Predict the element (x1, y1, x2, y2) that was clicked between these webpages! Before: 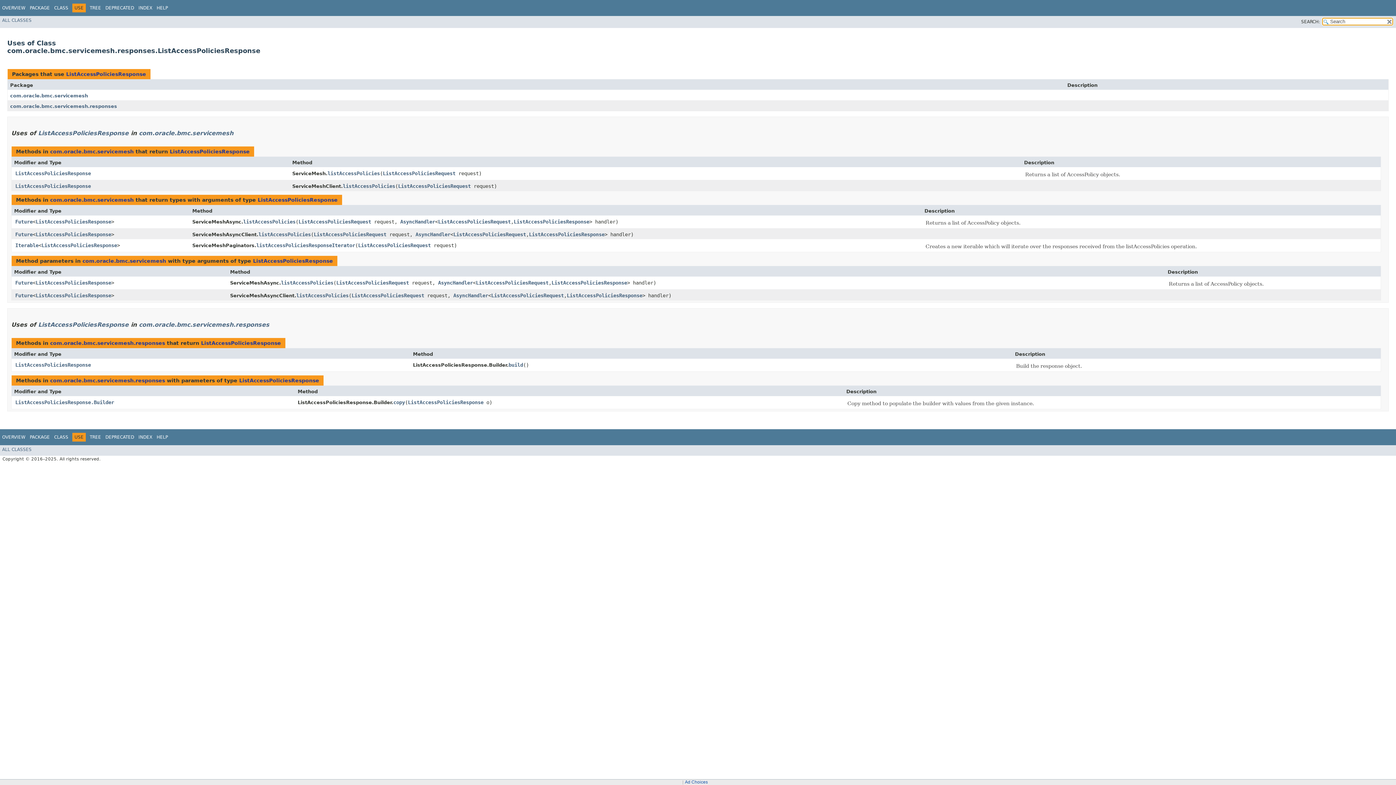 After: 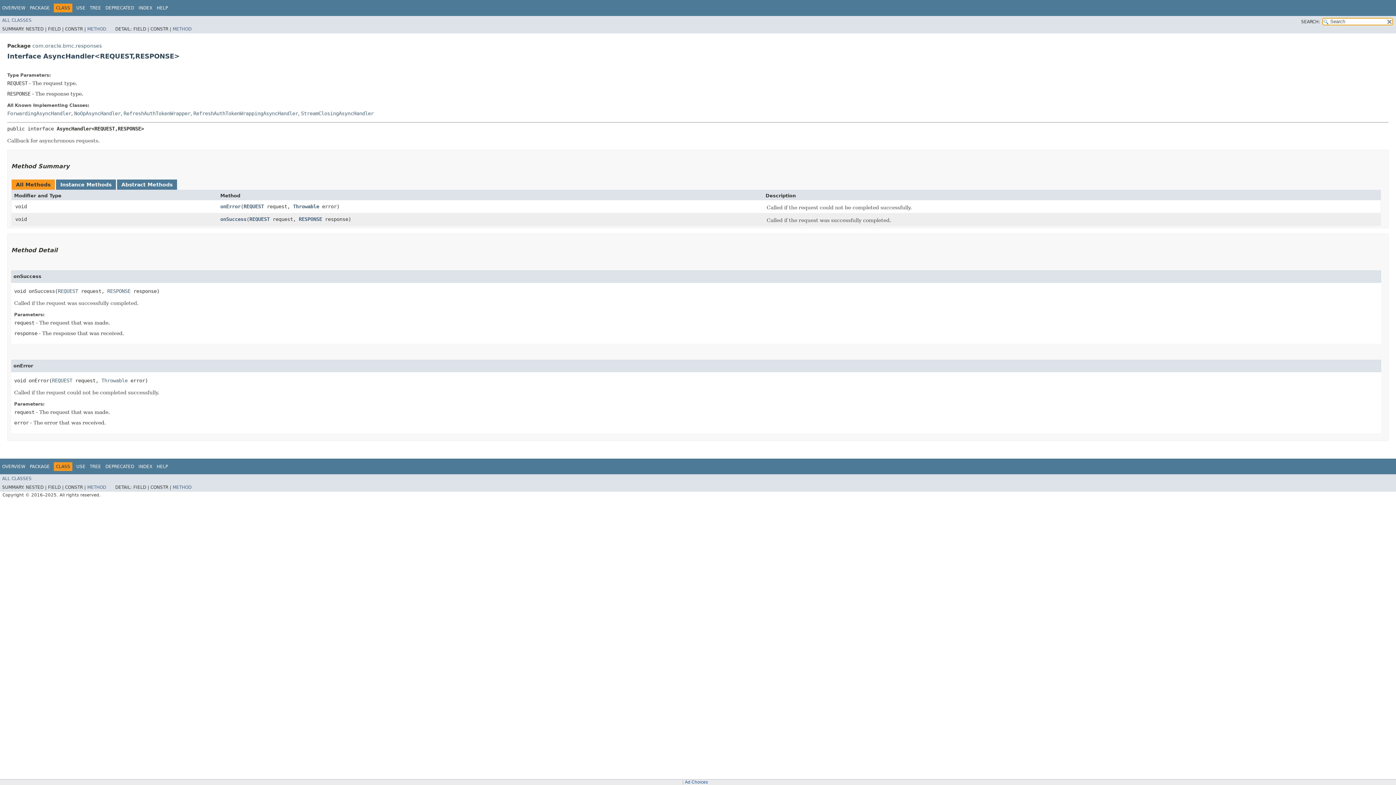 Action: label: AsyncHandler bbox: (415, 231, 450, 237)